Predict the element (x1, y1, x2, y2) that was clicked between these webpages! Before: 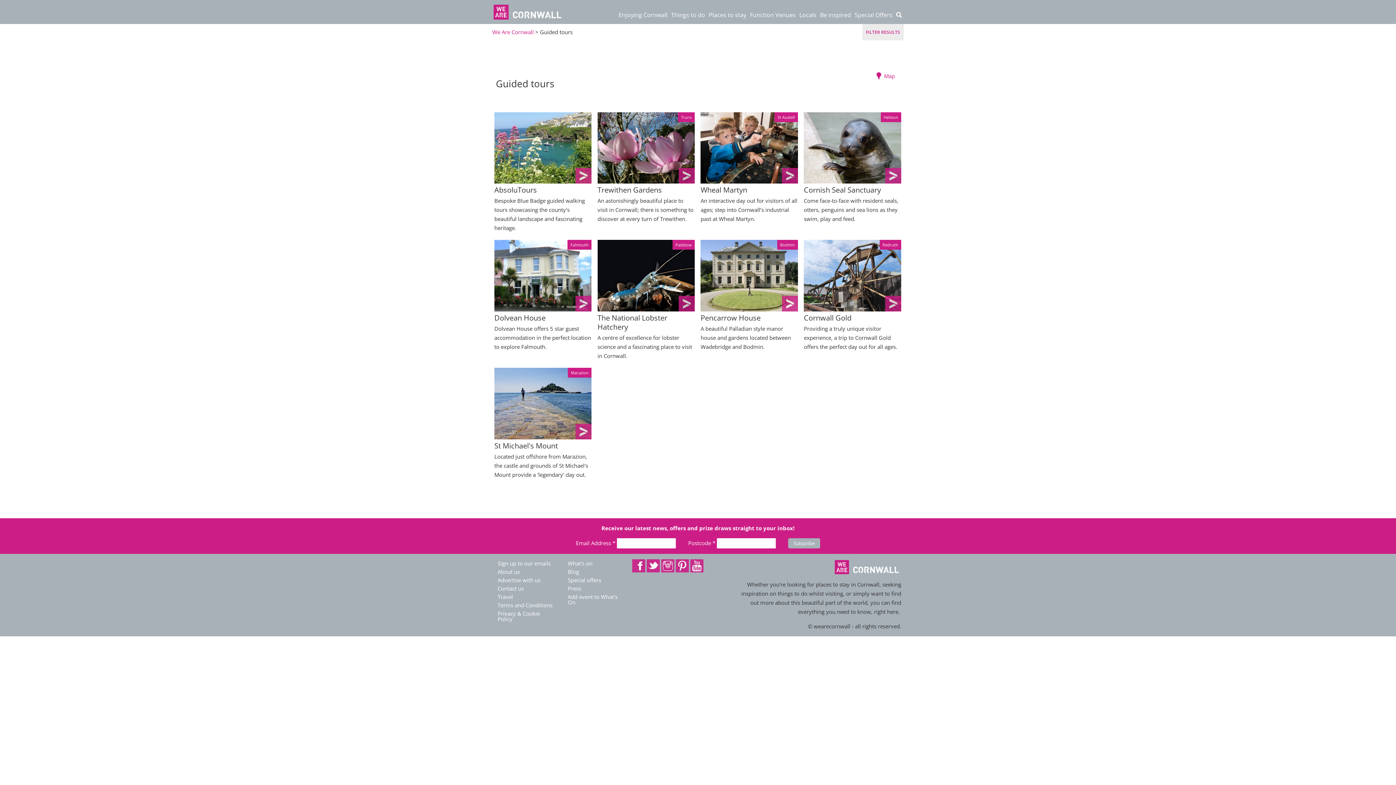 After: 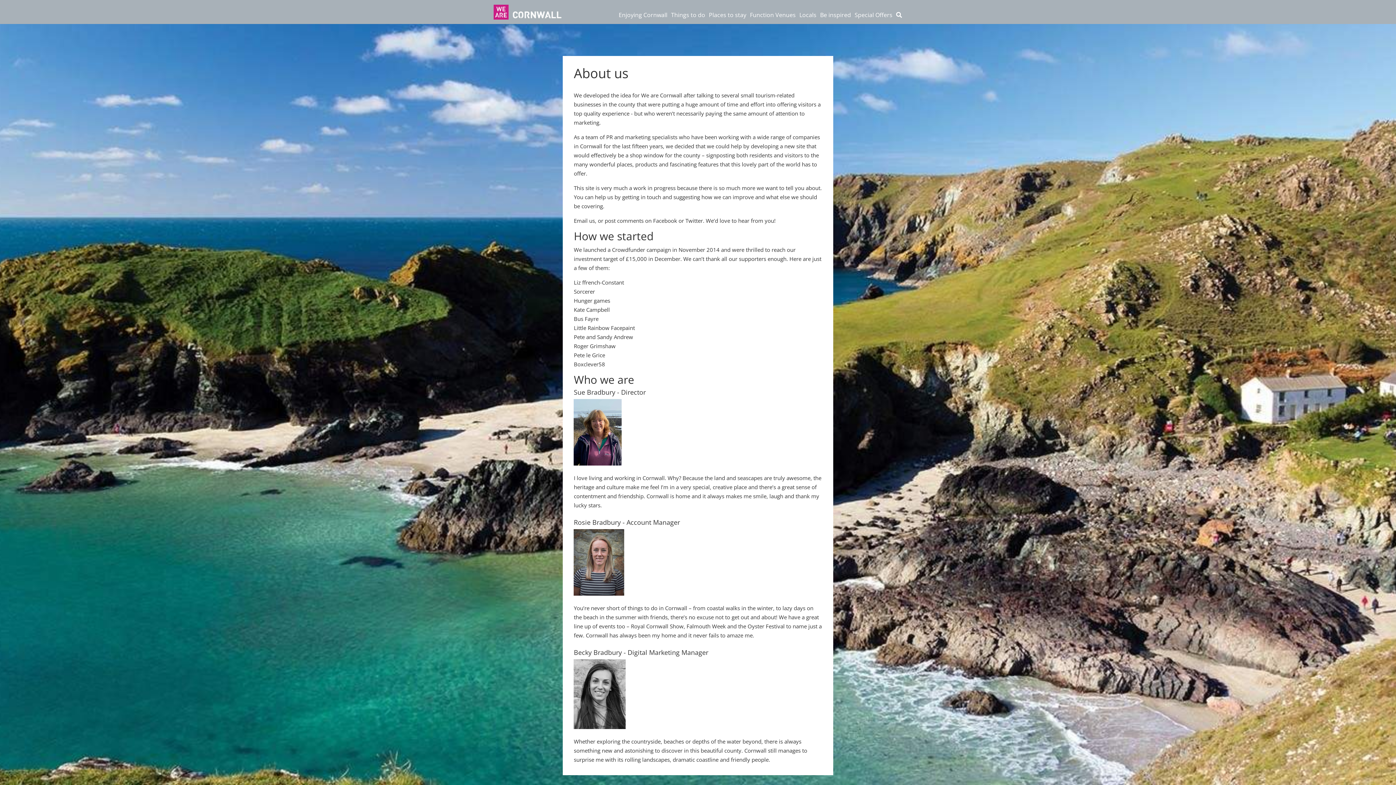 Action: label: About us bbox: (492, 567, 560, 576)